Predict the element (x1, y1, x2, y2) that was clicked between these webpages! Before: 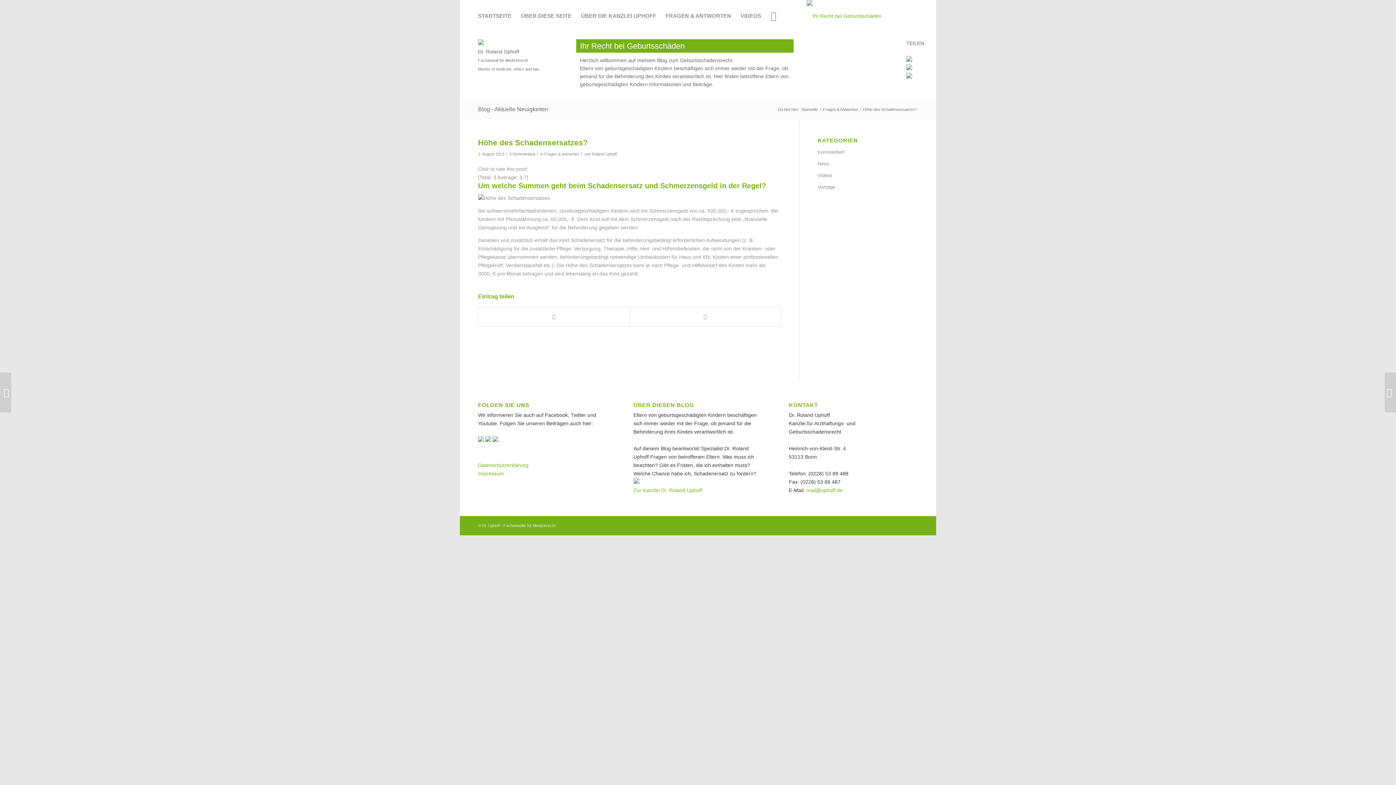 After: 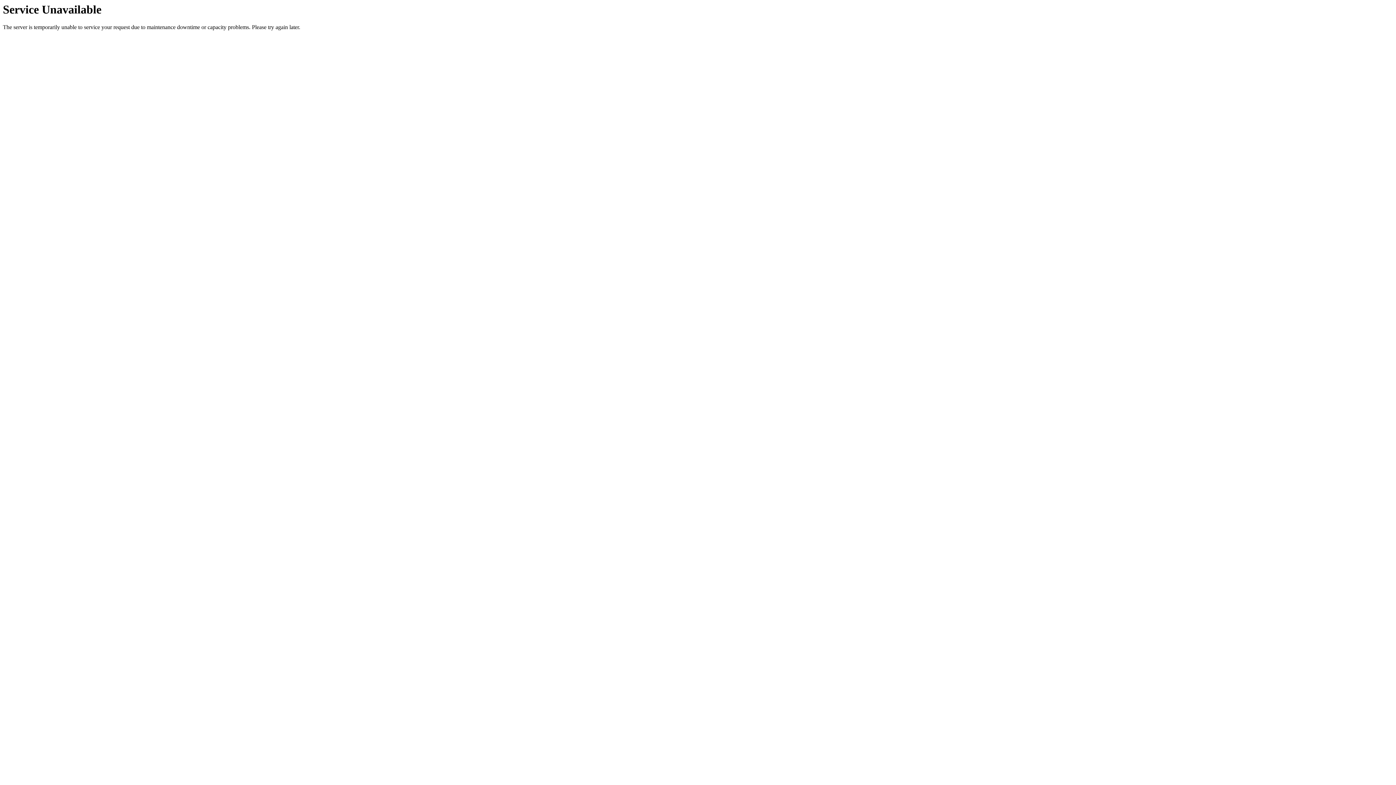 Action: bbox: (817, 181, 918, 193) label: Vorträge